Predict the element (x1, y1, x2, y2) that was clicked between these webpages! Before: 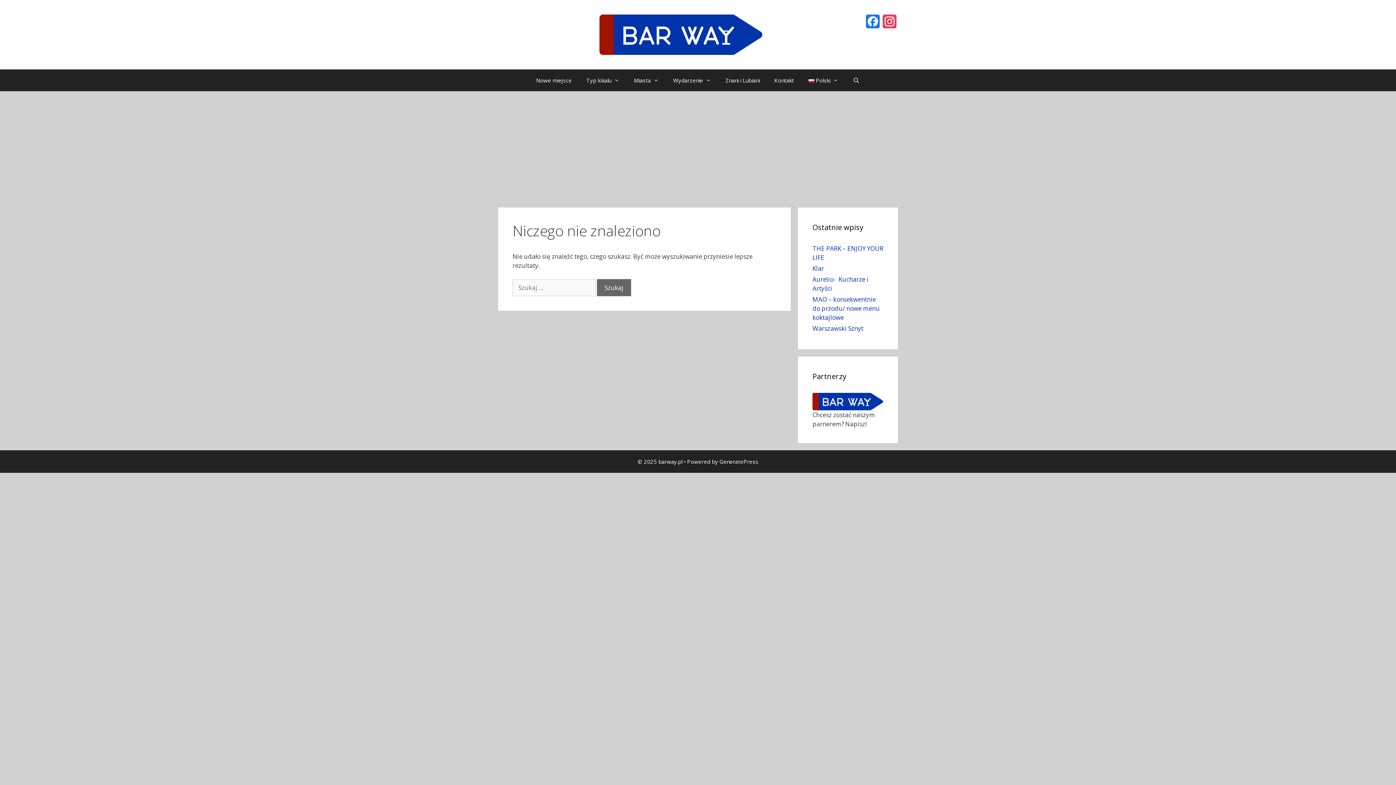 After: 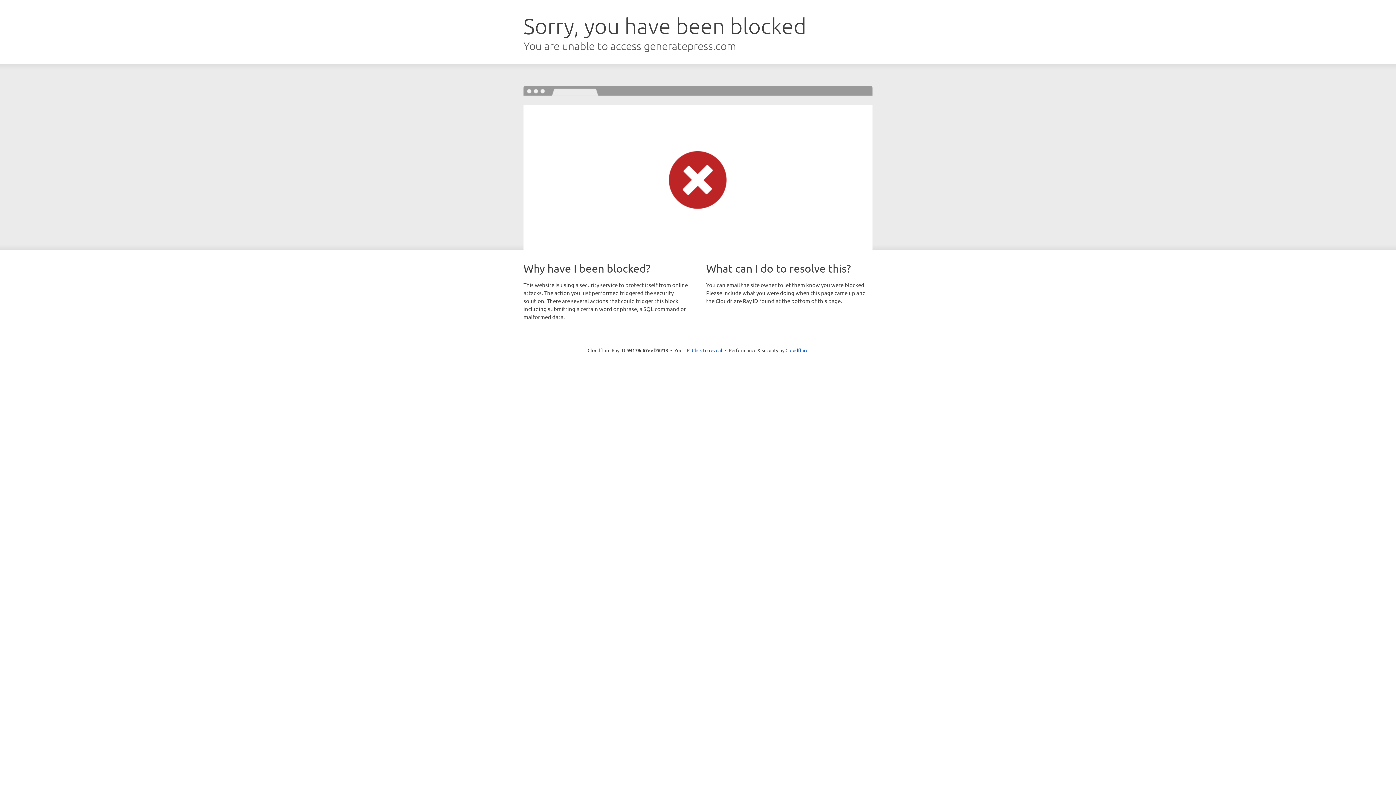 Action: label: GeneratePress bbox: (719, 458, 758, 465)